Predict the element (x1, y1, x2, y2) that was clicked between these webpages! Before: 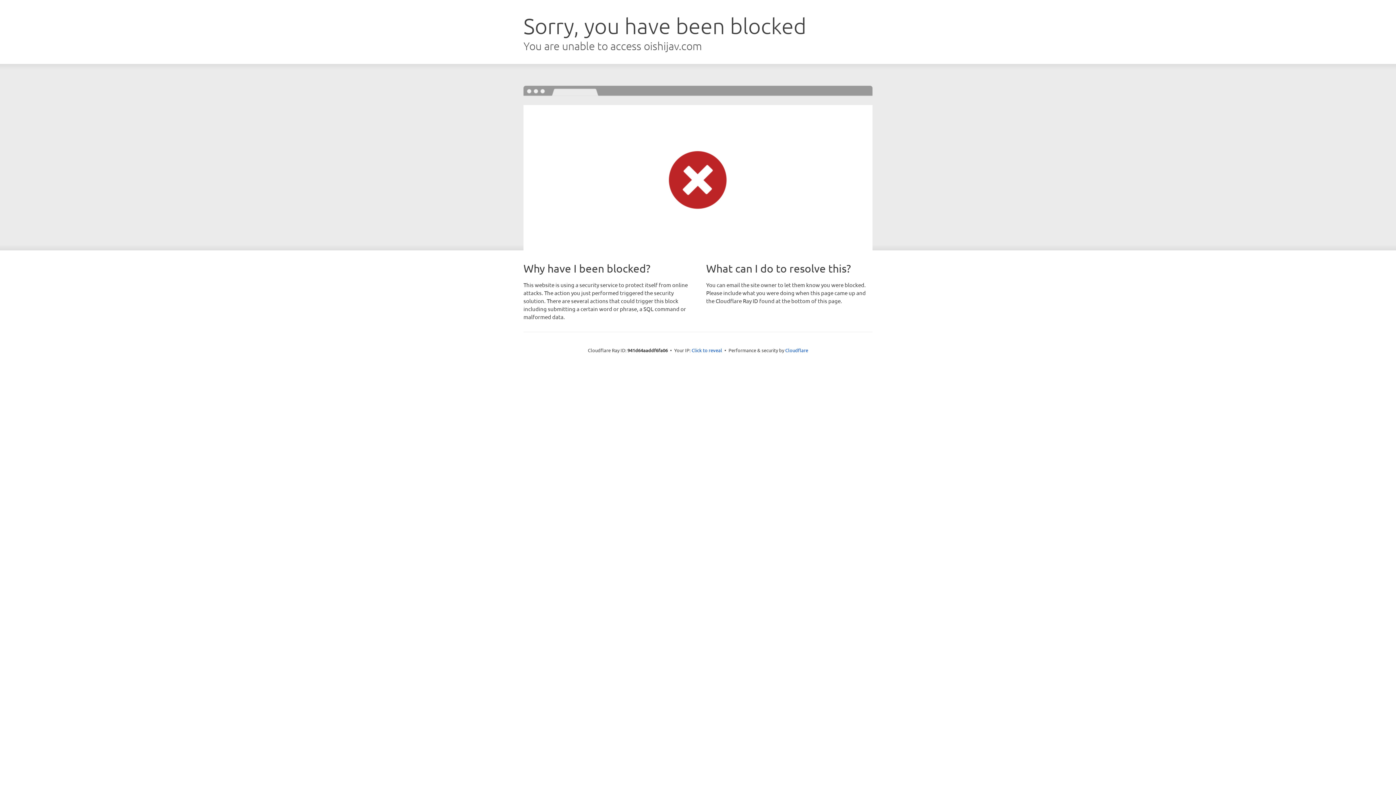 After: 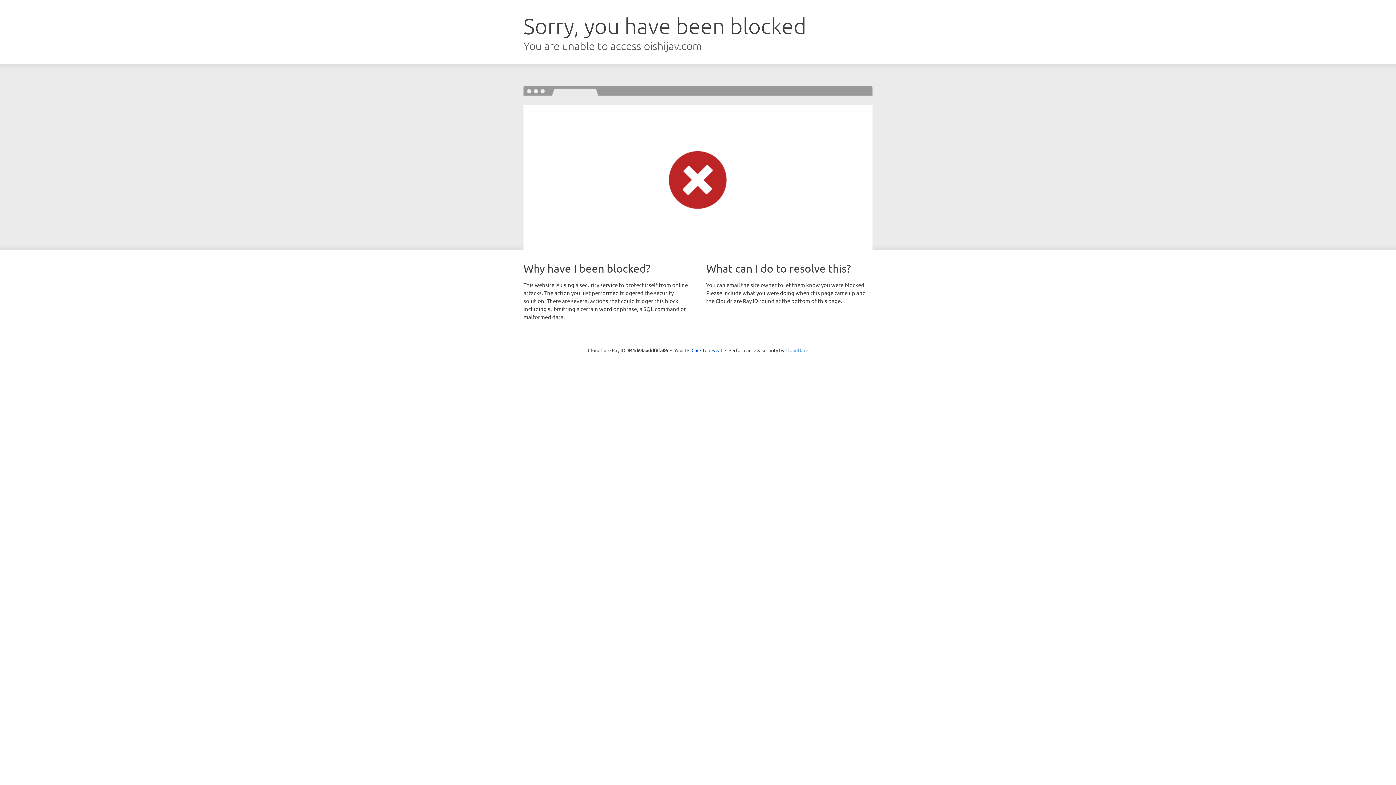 Action: label: Cloudflare bbox: (785, 347, 808, 353)